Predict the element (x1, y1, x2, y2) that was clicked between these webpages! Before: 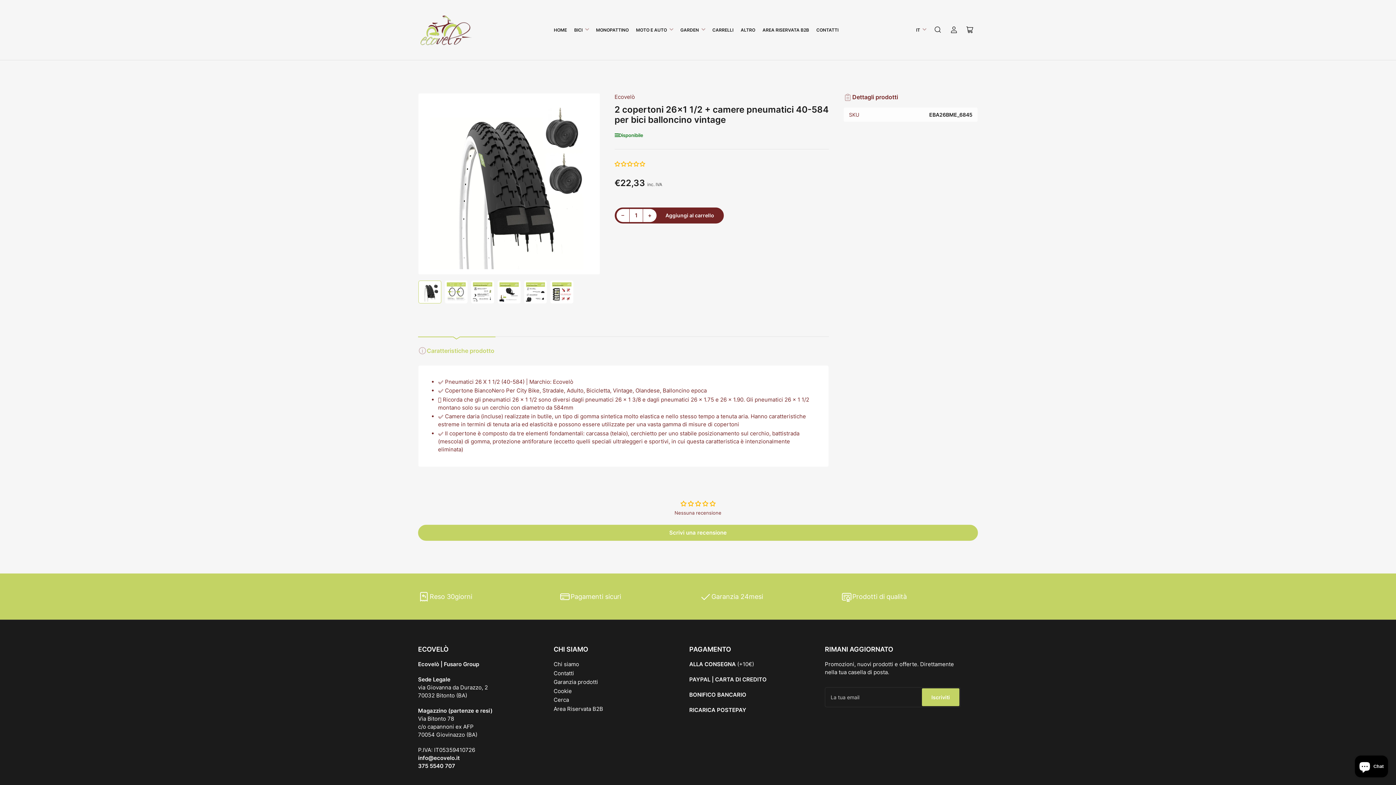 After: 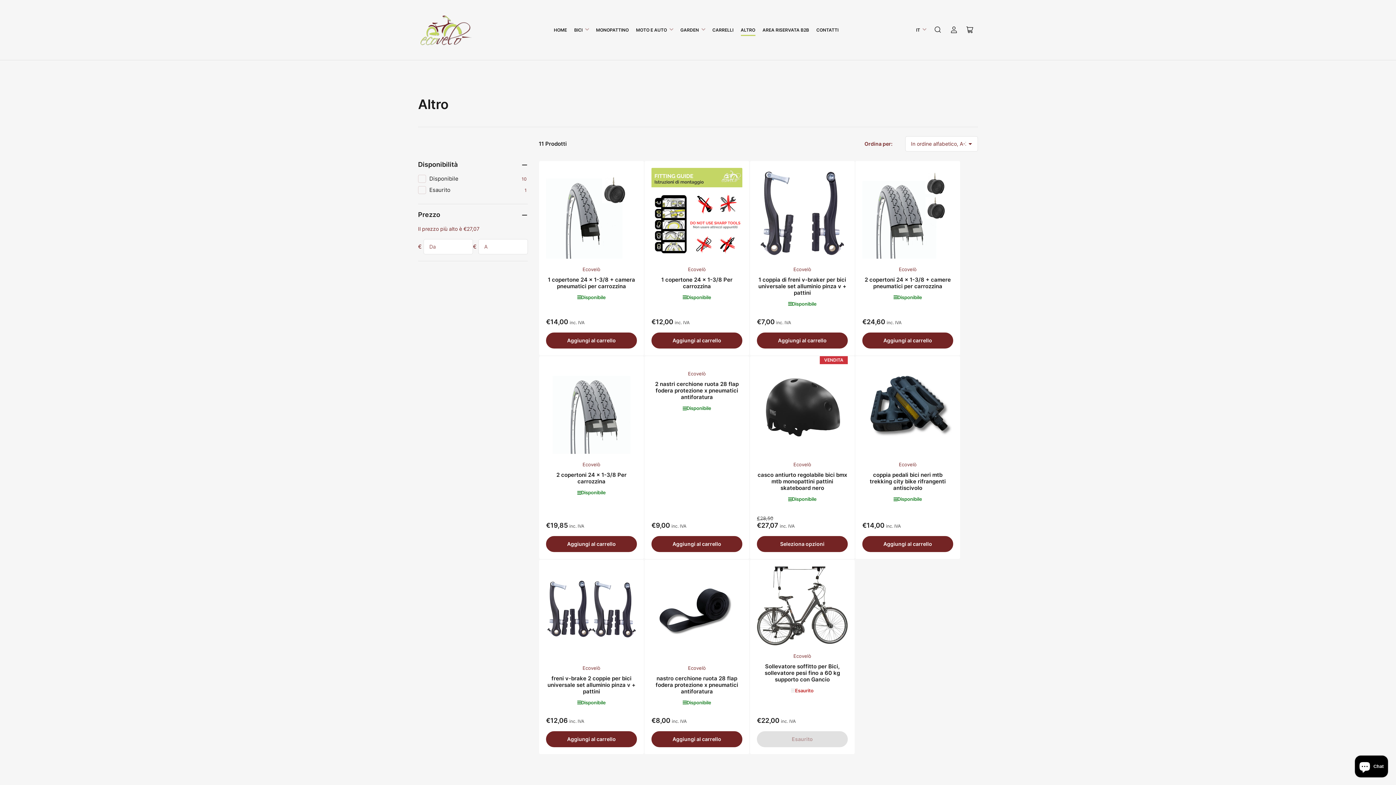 Action: bbox: (740, 24, 755, 35) label: ALTRO